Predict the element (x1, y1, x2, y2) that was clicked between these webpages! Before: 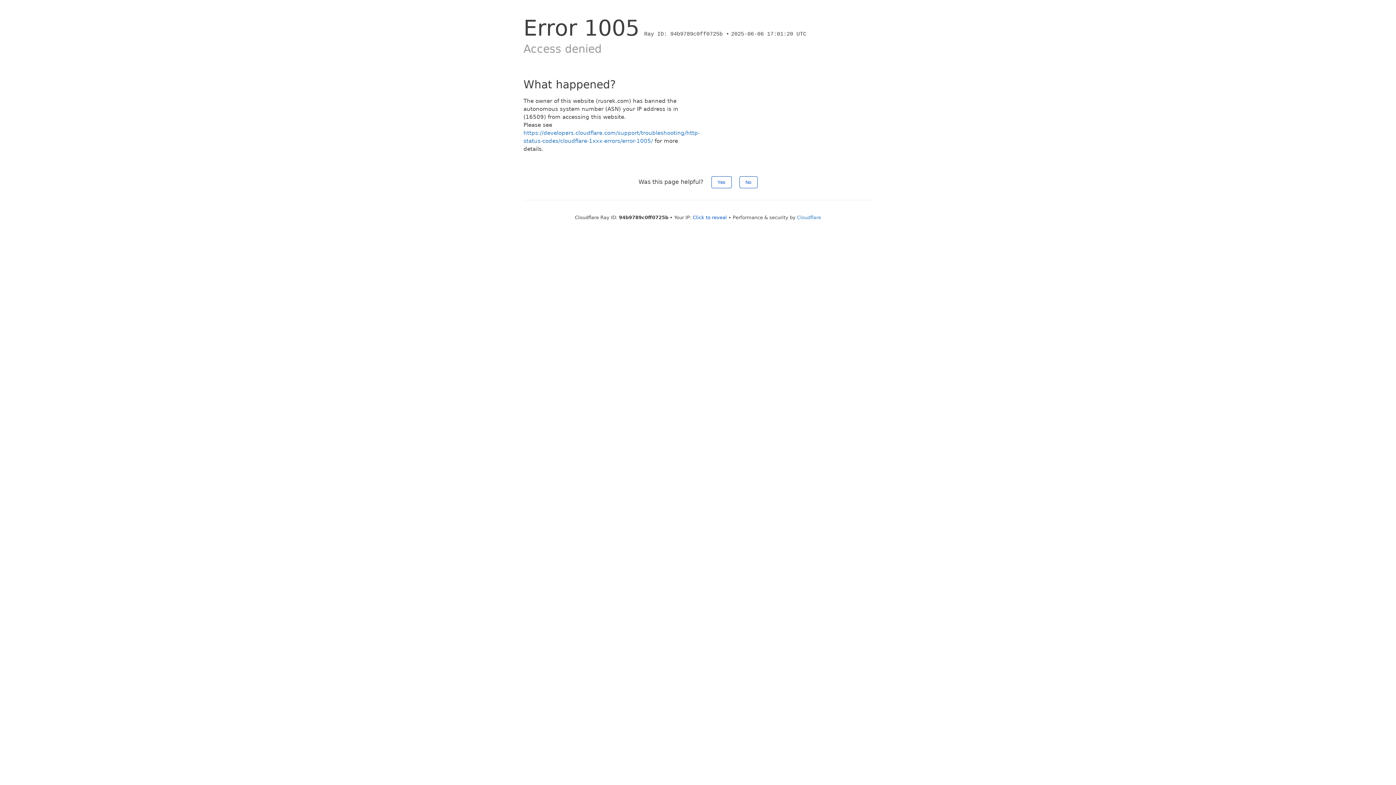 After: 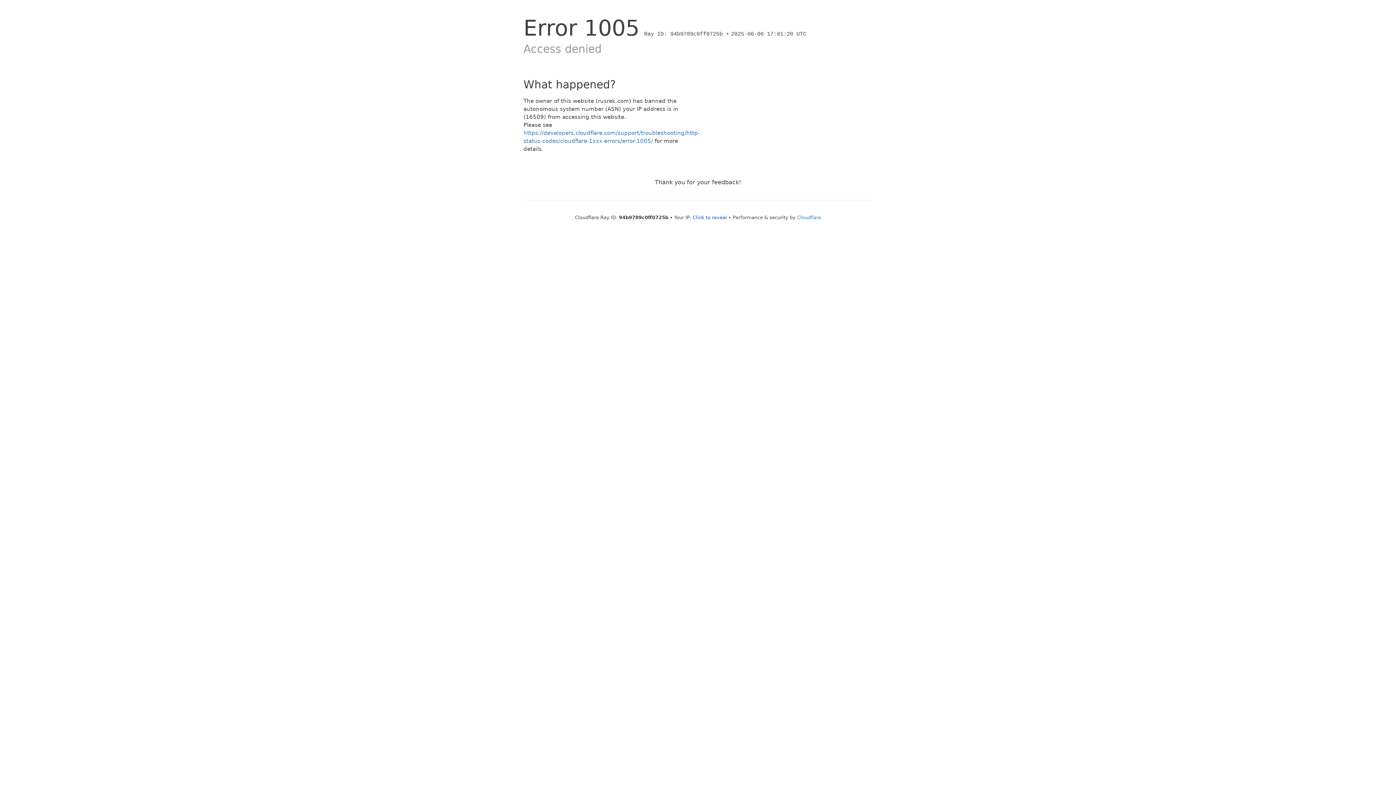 Action: bbox: (739, 176, 757, 188) label: No